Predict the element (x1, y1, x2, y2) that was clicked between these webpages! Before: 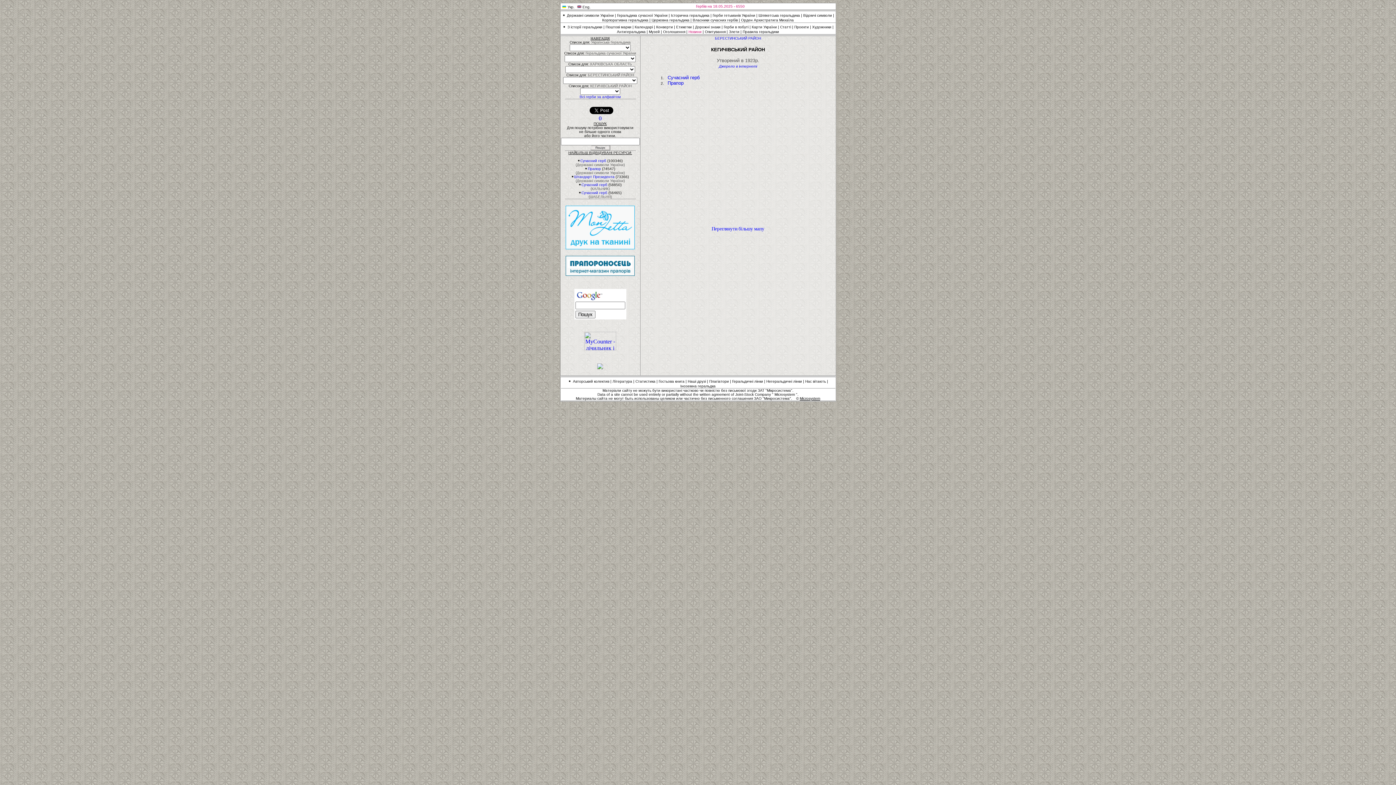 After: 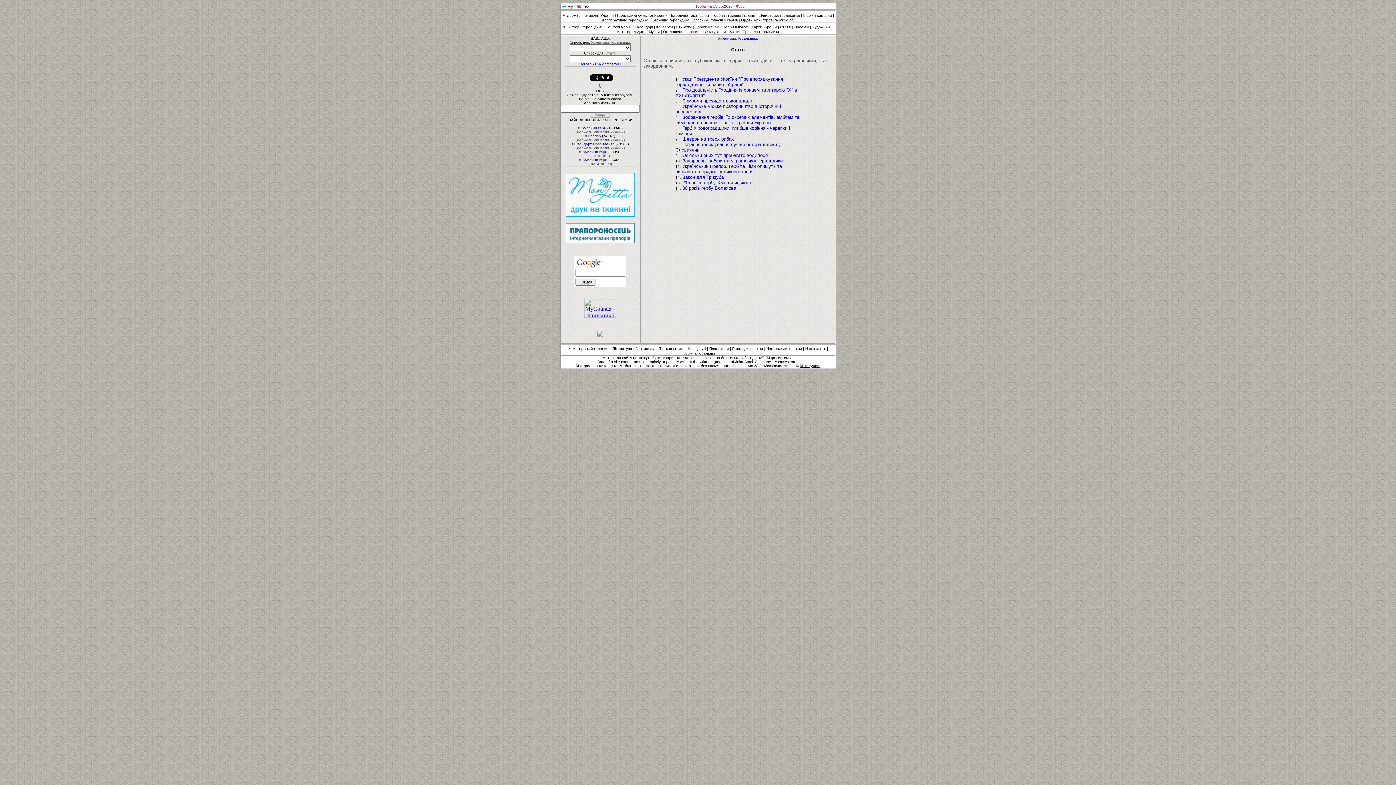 Action: bbox: (780, 25, 792, 29) label: Статтi 